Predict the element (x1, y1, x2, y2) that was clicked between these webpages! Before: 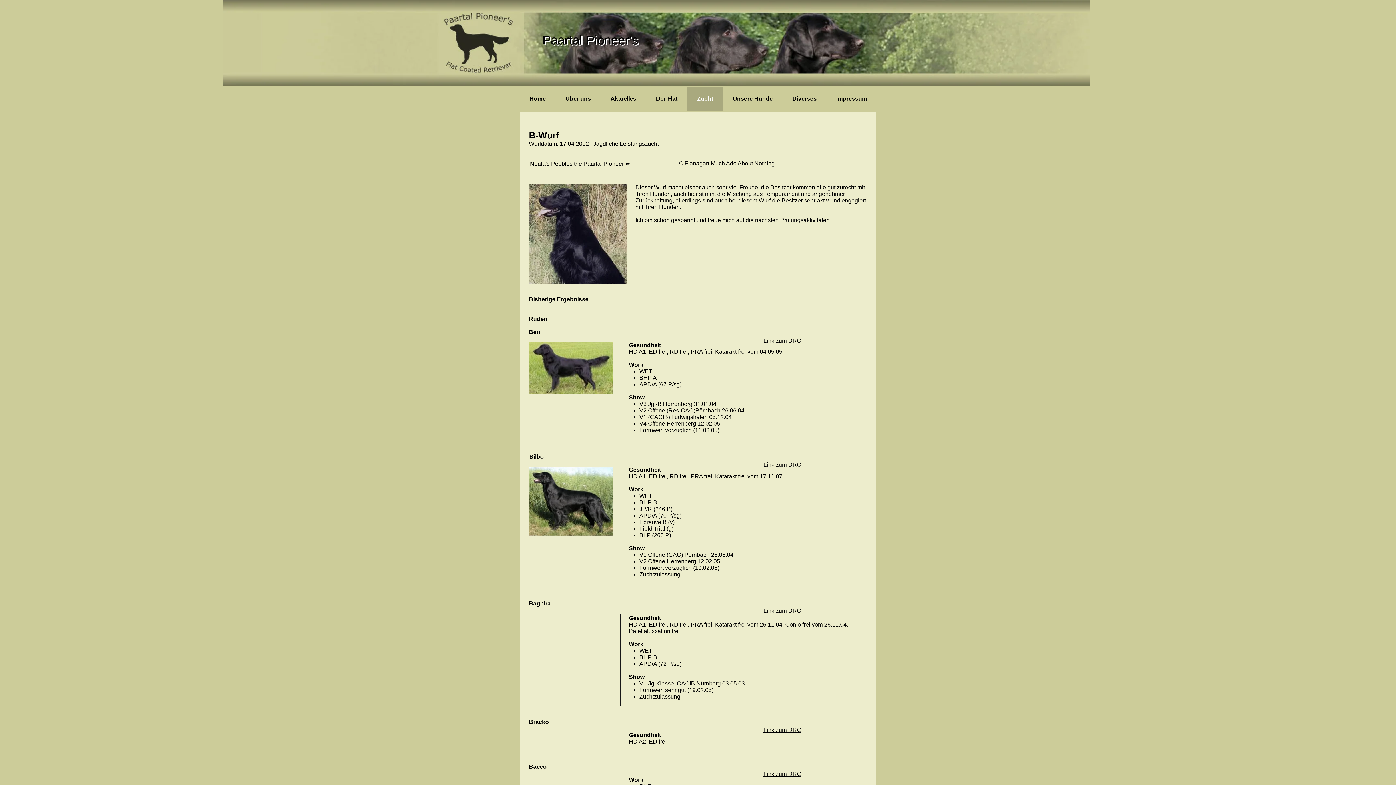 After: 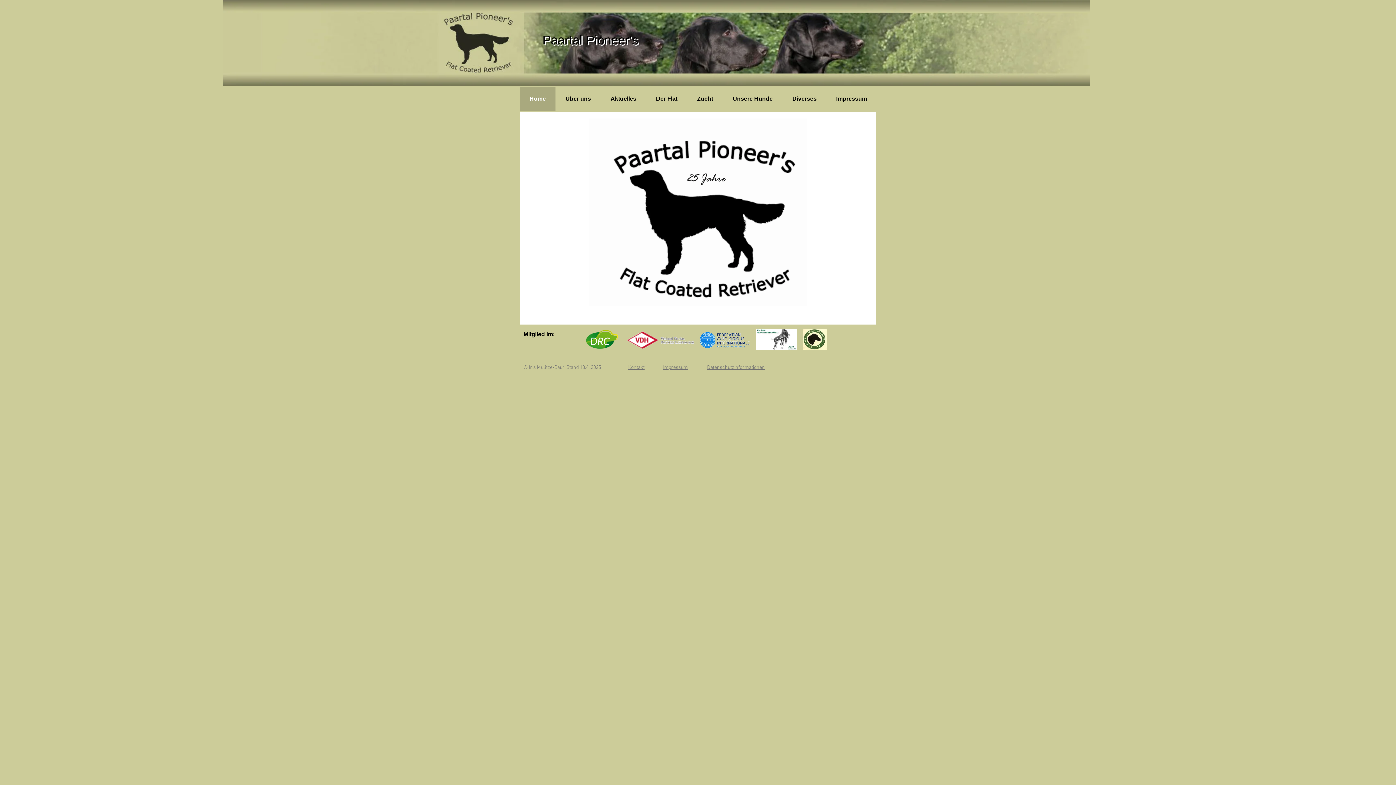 Action: bbox: (542, 32, 550, 46) label: P